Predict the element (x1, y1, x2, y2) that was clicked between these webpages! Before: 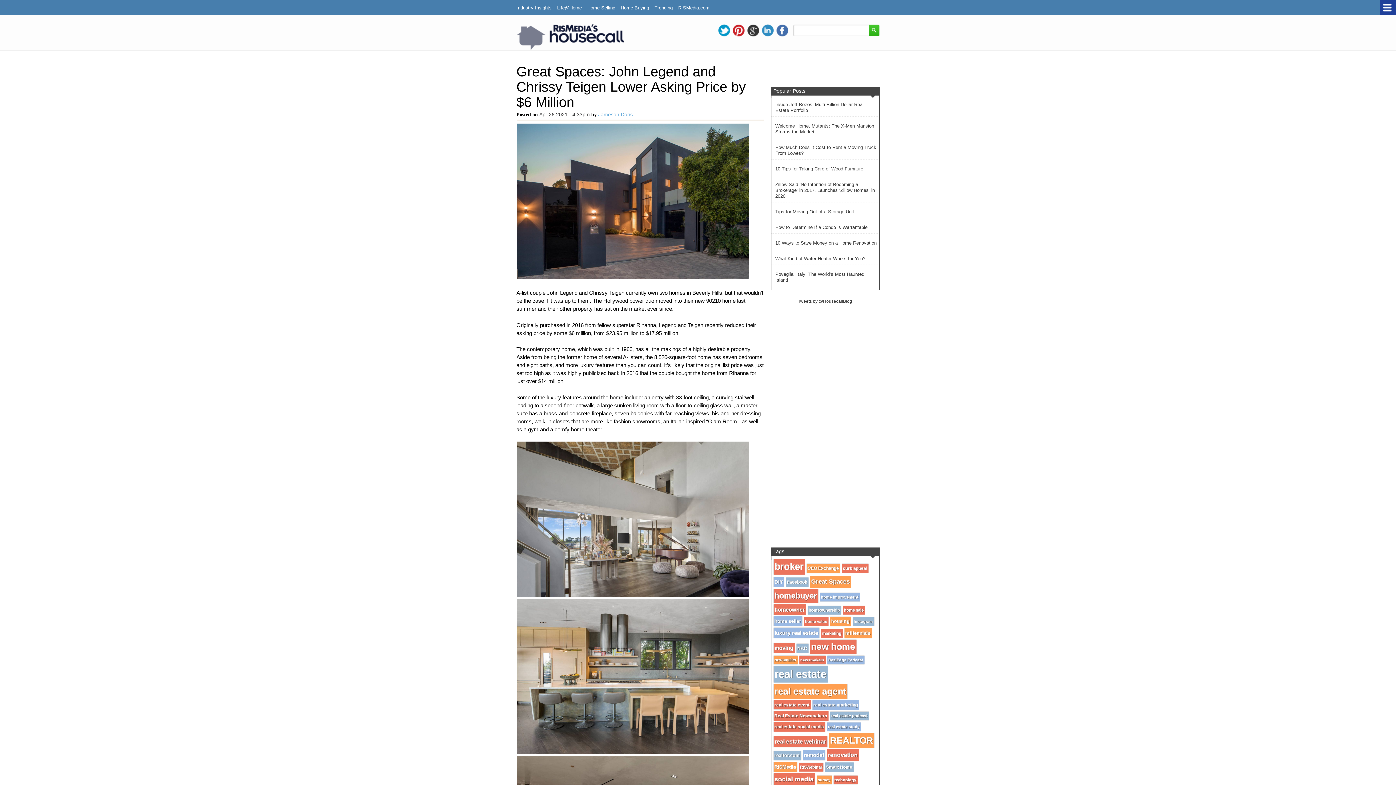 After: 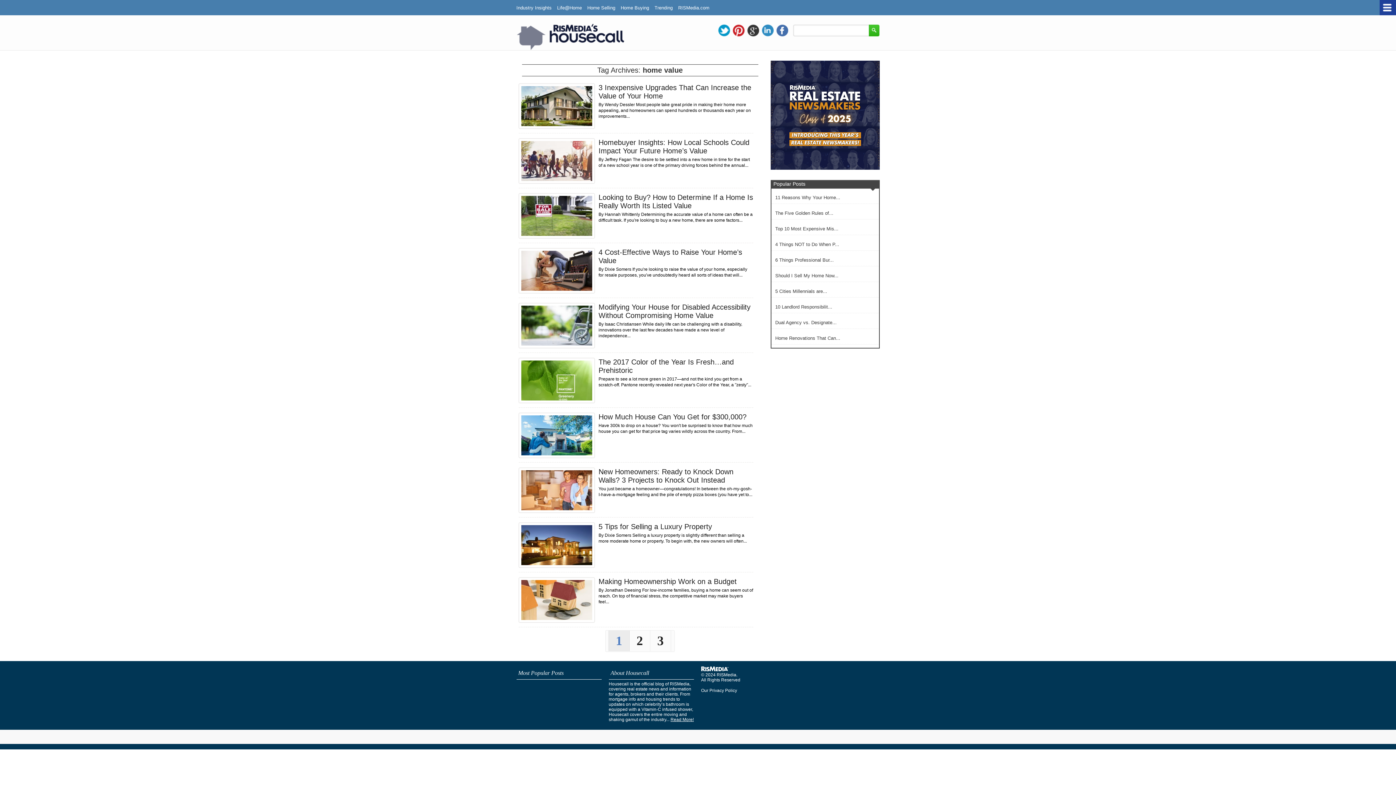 Action: bbox: (804, 617, 828, 626) label: home value (24 items)